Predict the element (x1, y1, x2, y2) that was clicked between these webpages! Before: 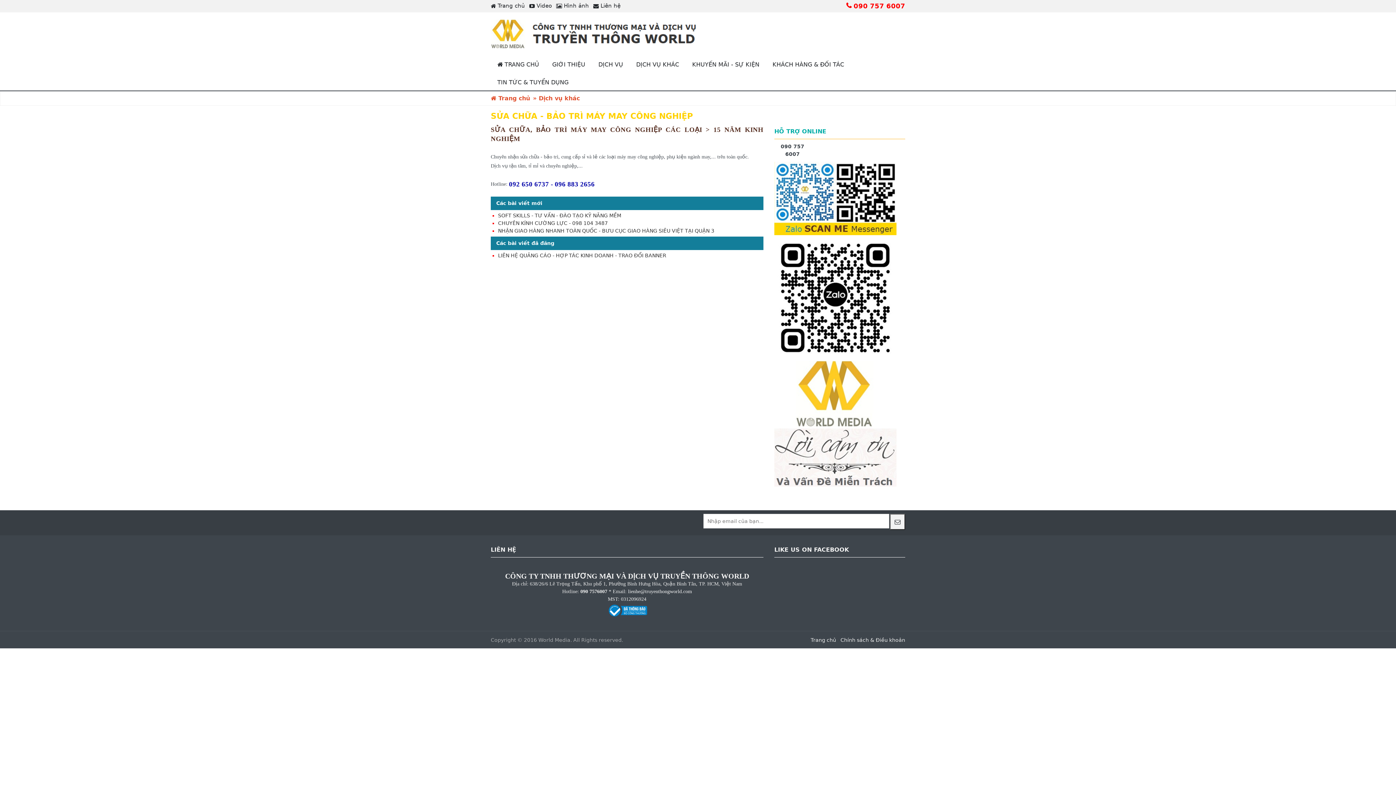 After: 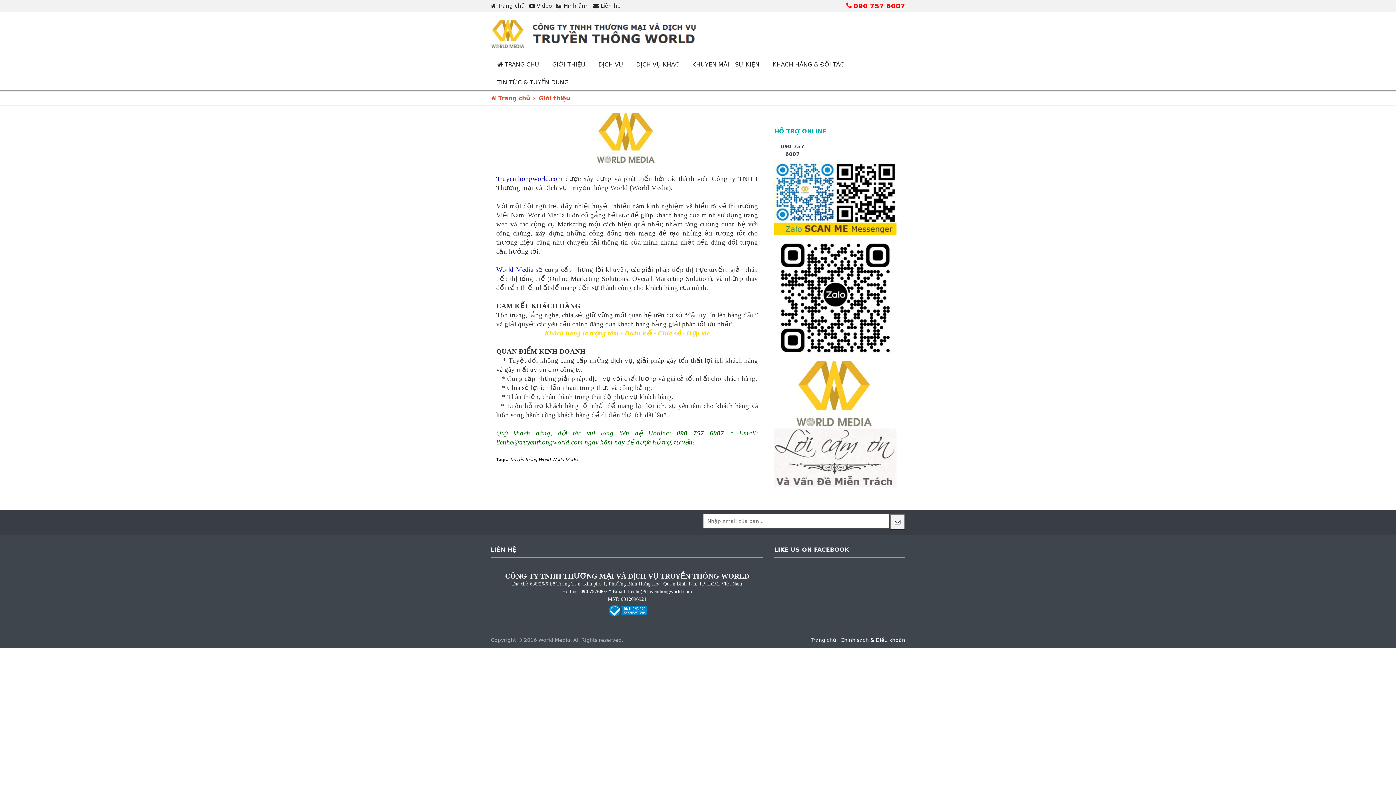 Action: bbox: (774, 361, 905, 426)